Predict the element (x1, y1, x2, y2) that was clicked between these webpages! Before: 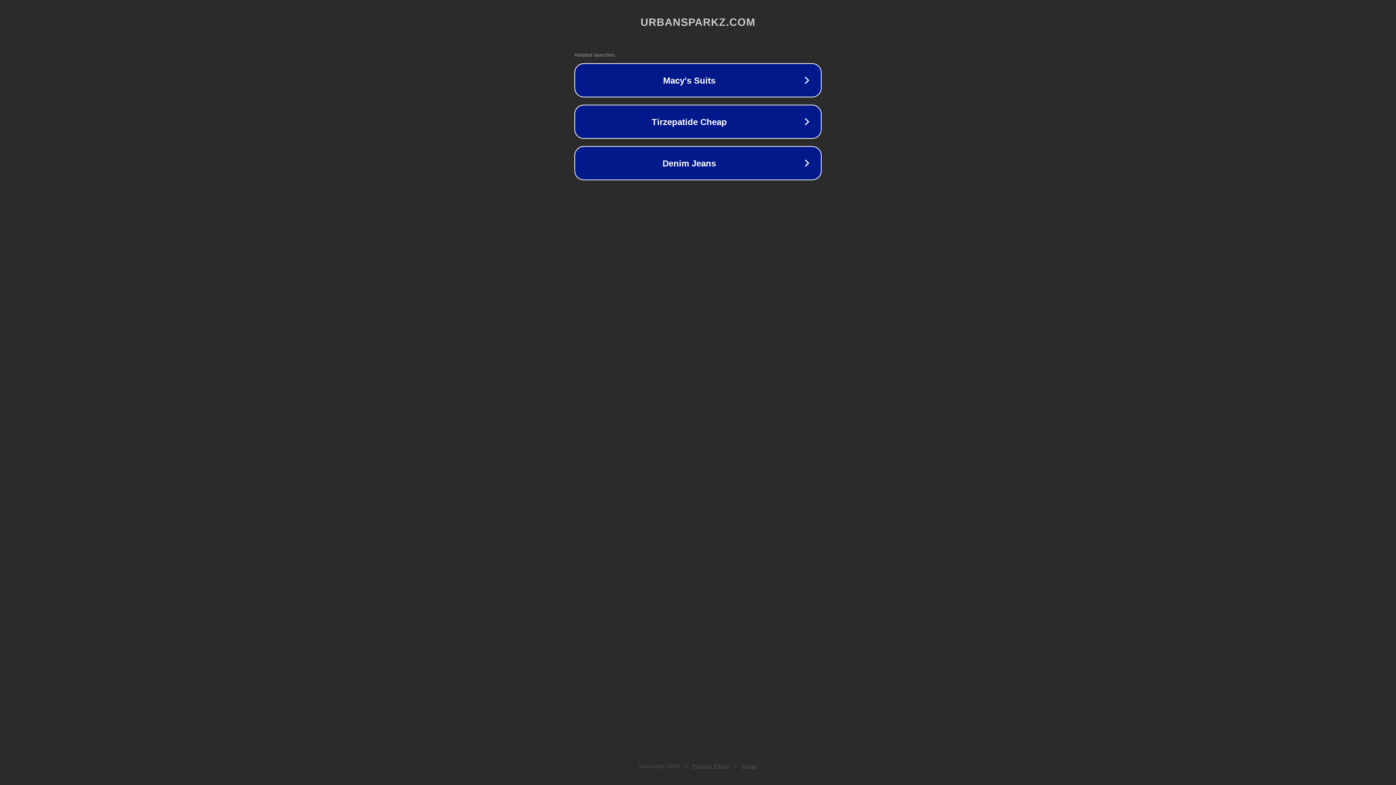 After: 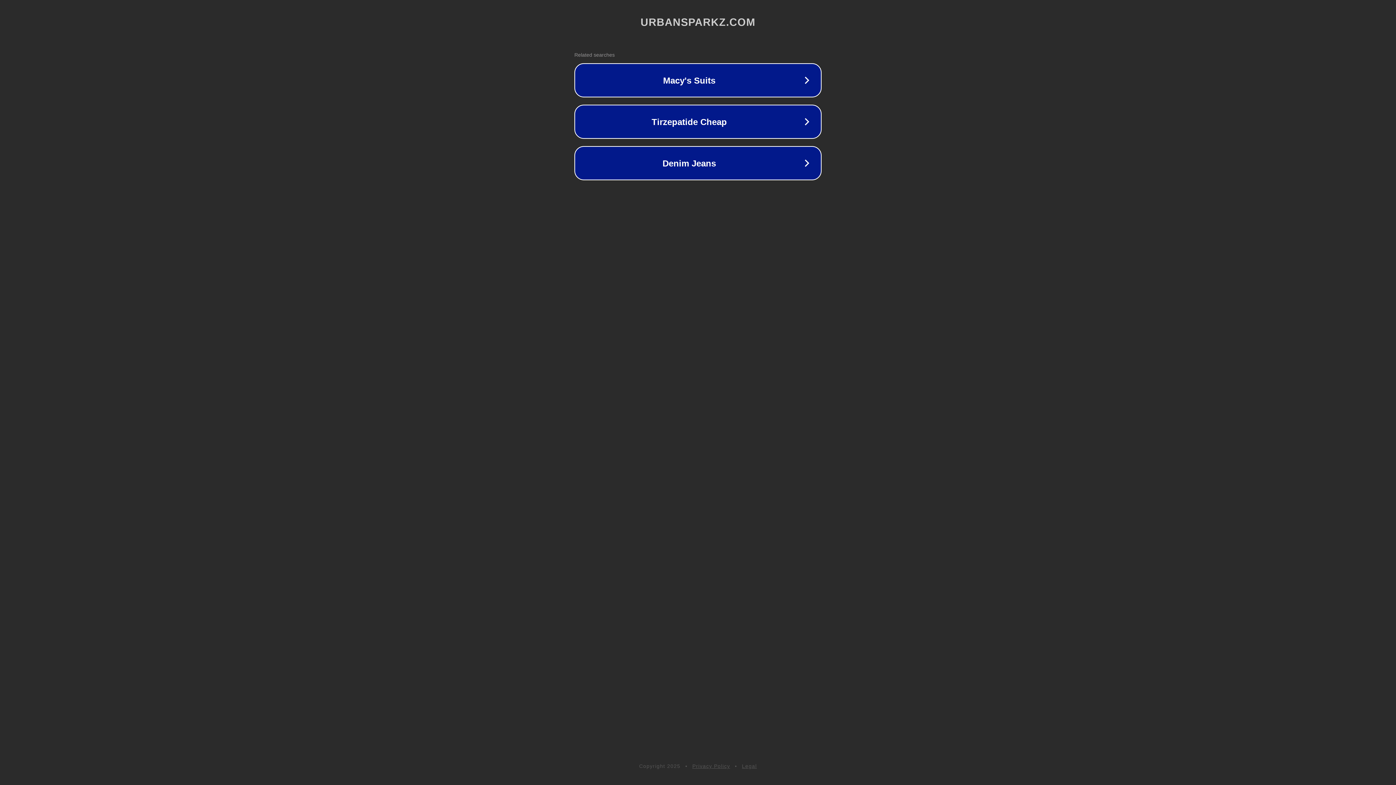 Action: label: Legal bbox: (742, 763, 757, 769)